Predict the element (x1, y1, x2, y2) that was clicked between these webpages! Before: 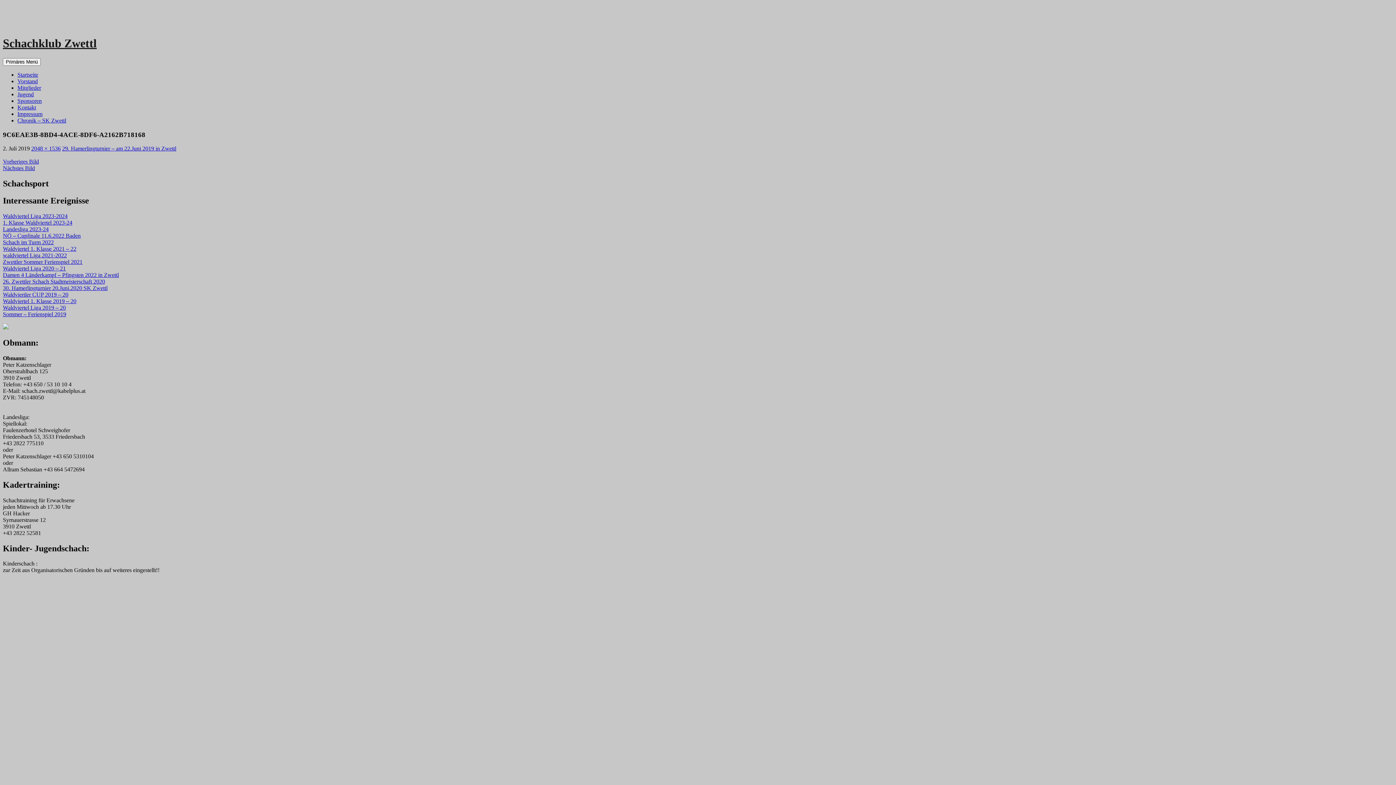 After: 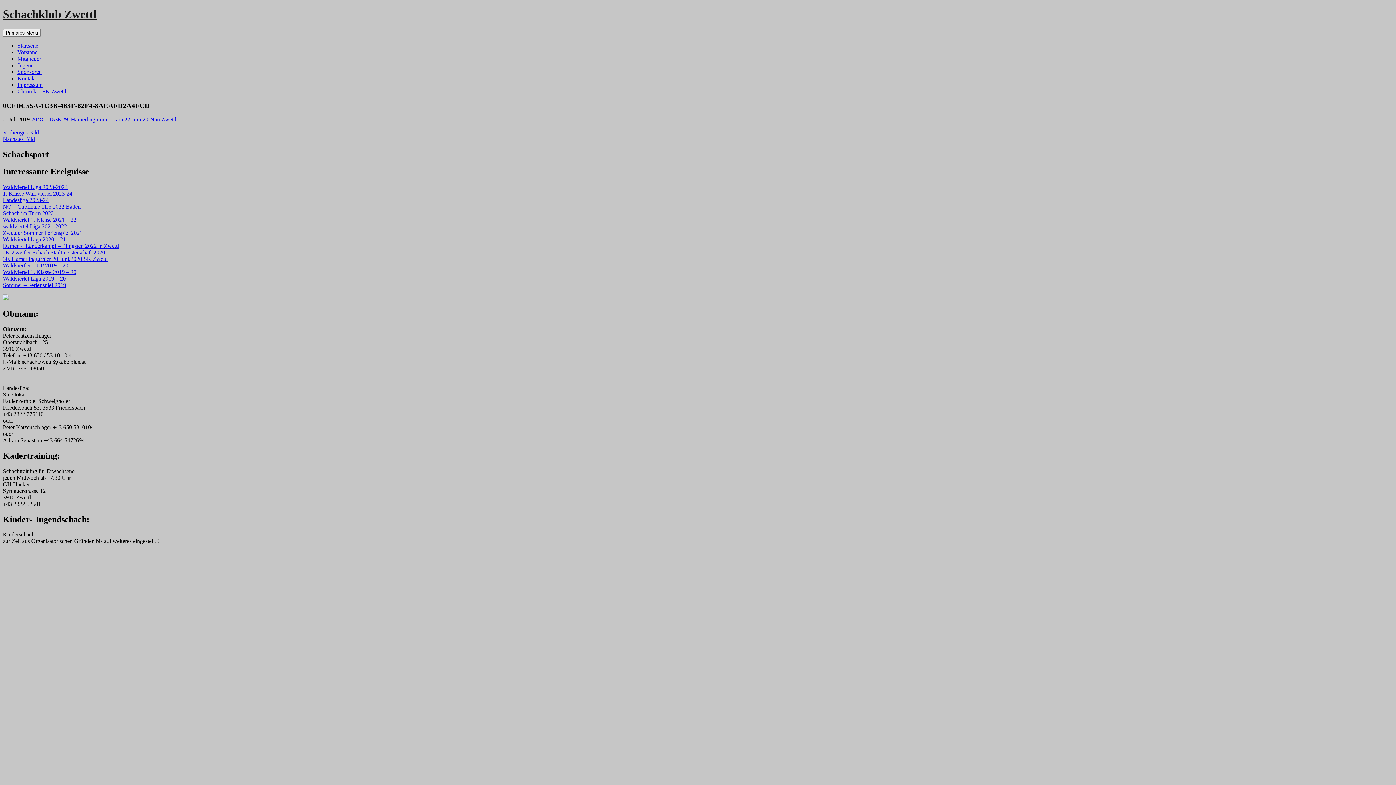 Action: label: Vorheriges Bild bbox: (2, 158, 1393, 165)